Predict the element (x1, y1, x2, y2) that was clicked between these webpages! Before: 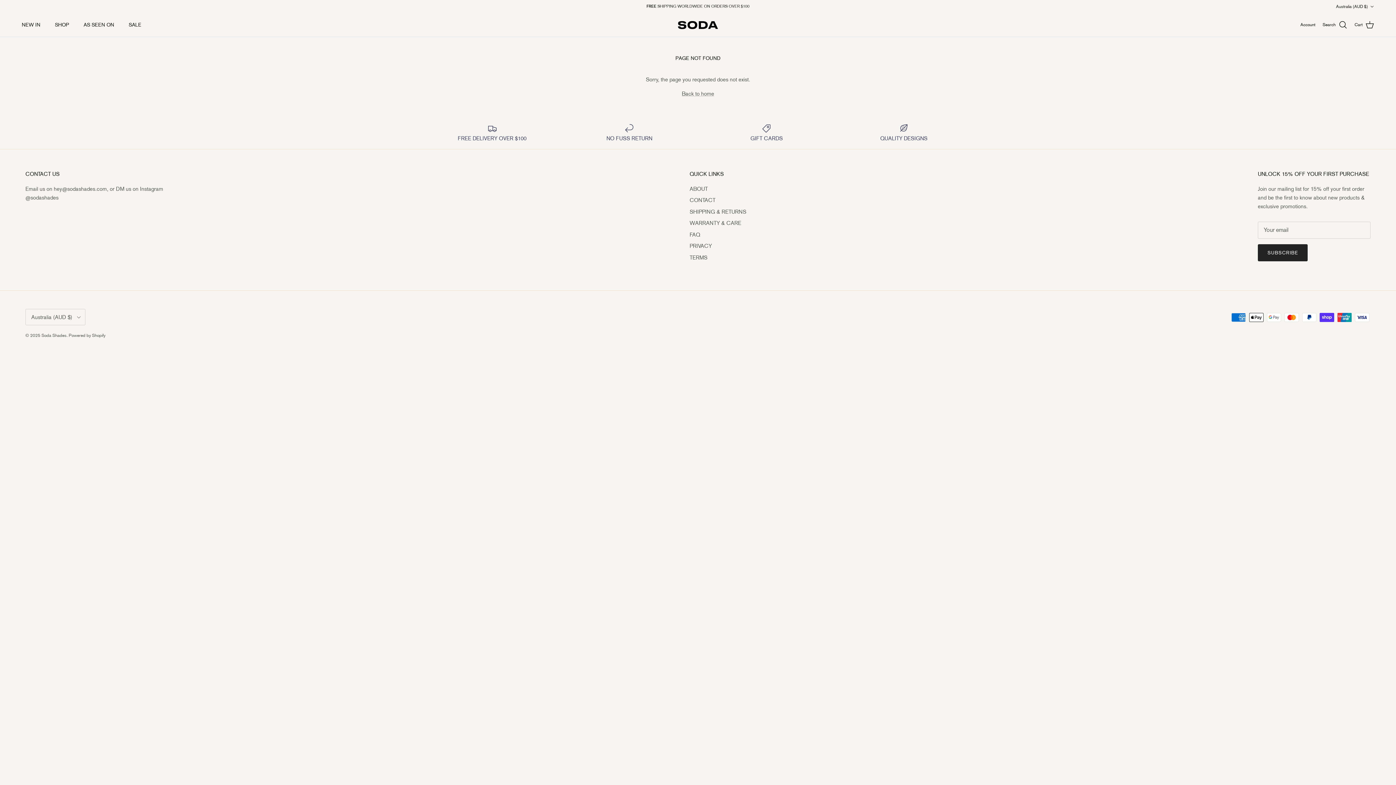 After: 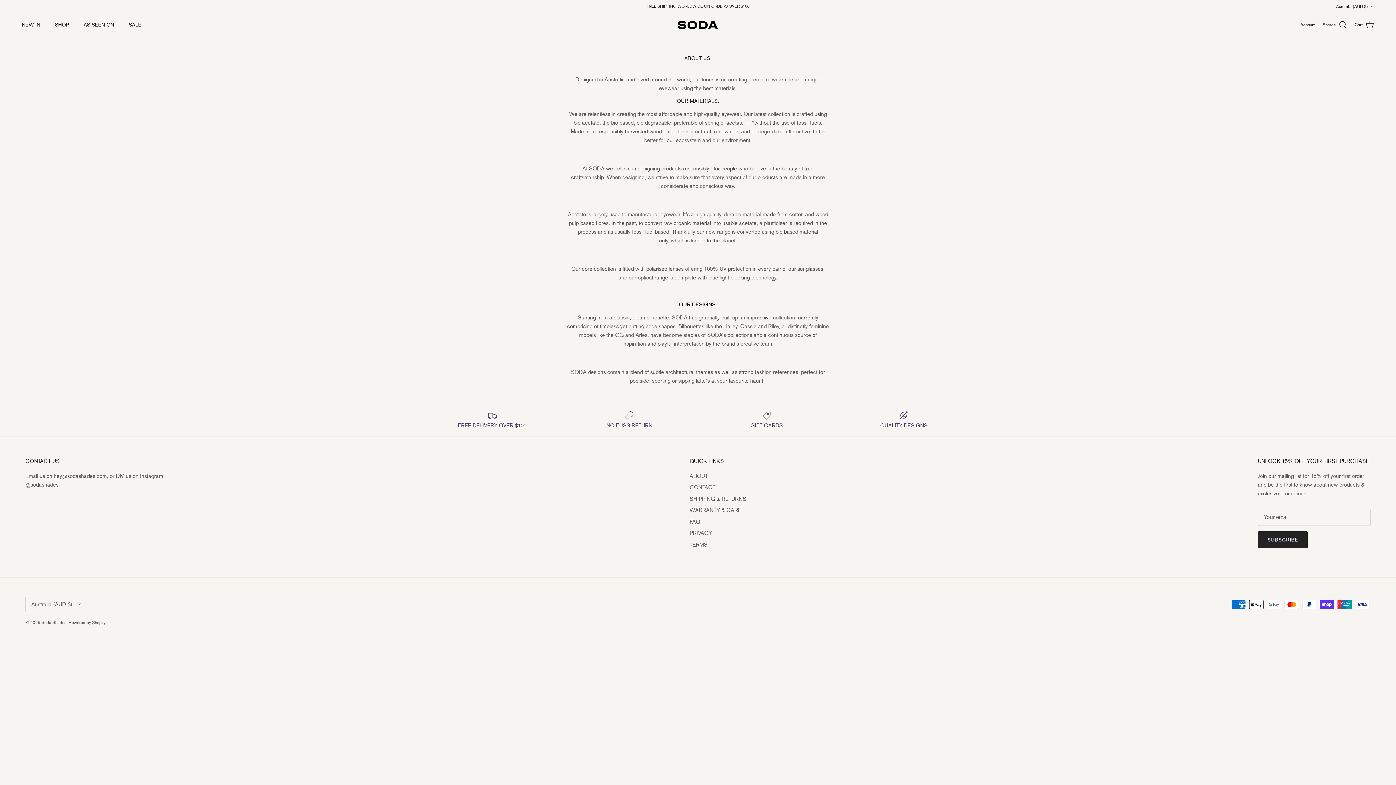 Action: bbox: (689, 185, 708, 192) label: ABOUT